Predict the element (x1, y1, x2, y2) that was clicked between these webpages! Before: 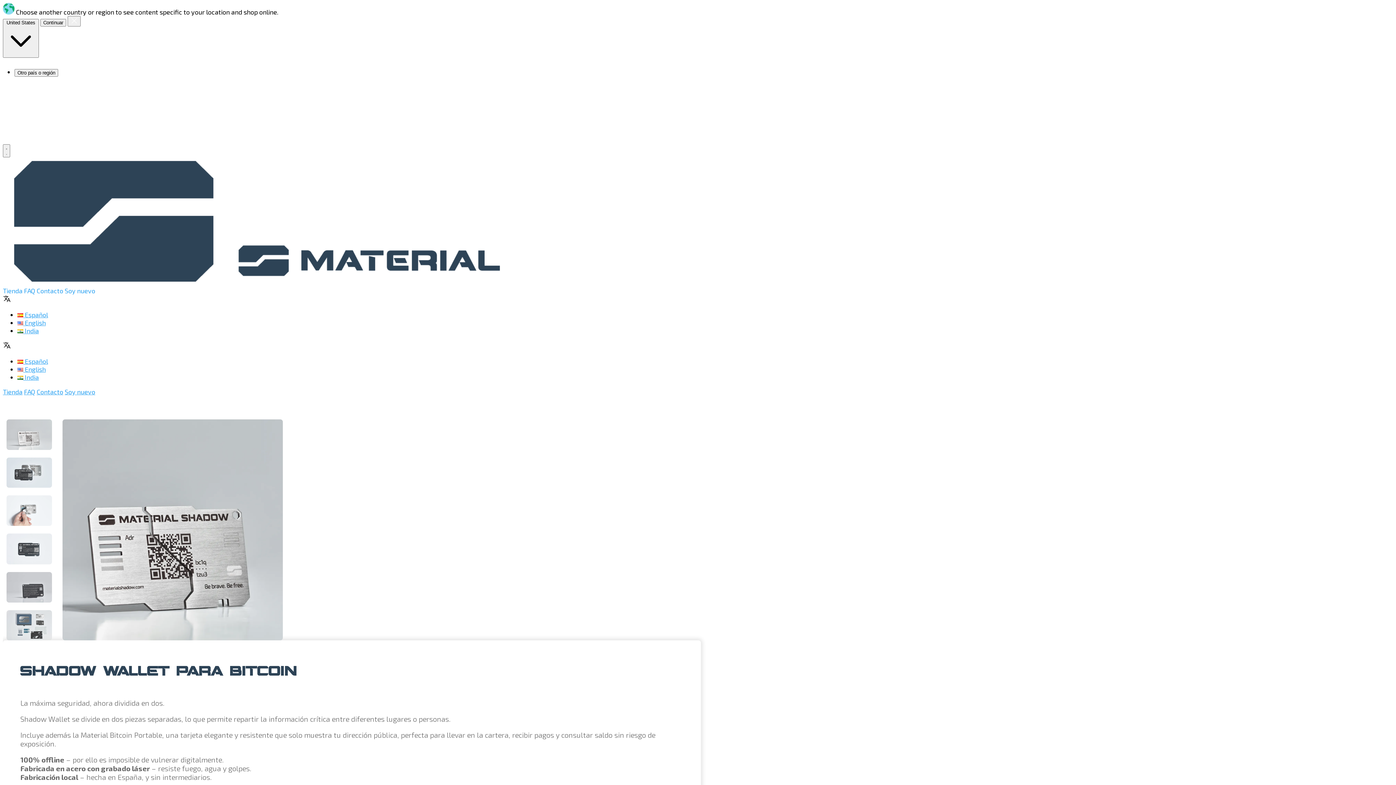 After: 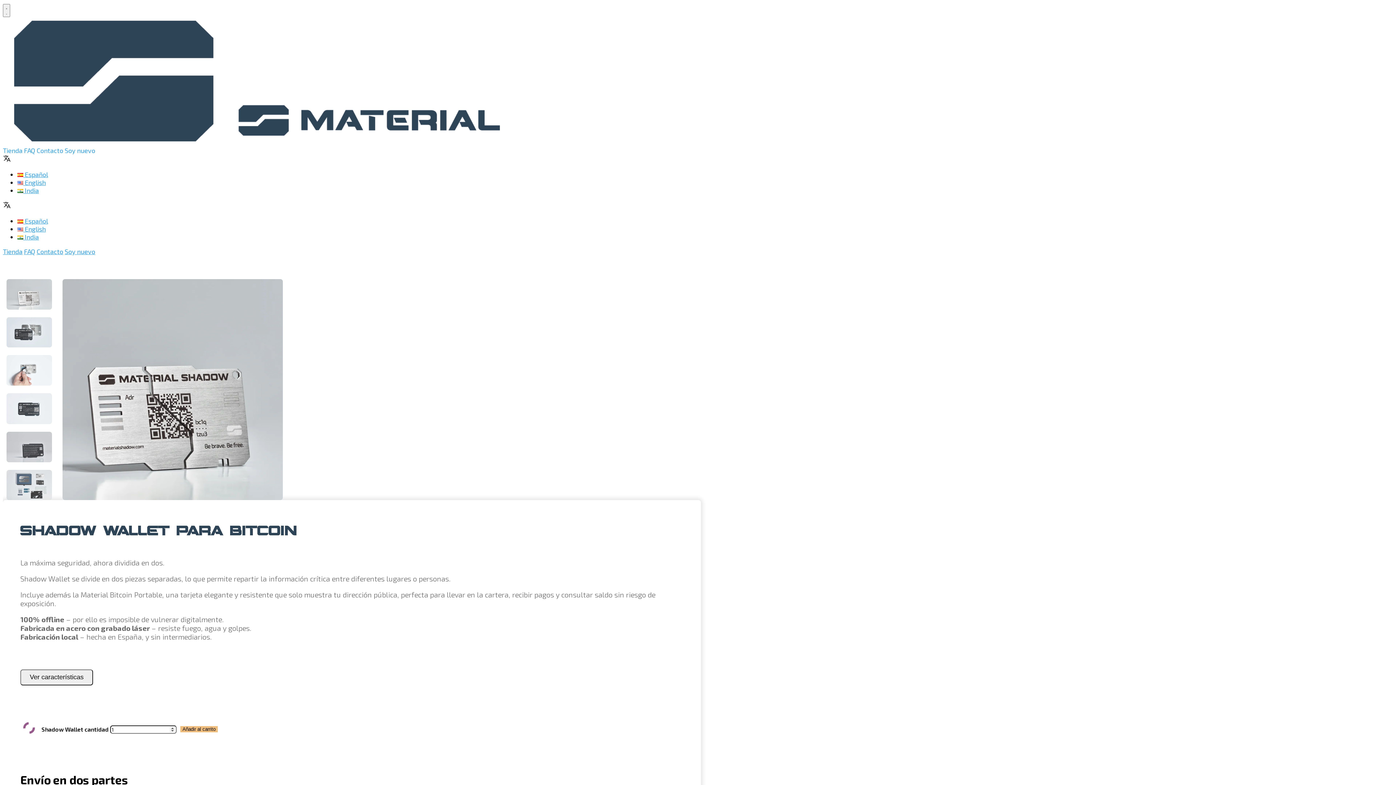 Action: bbox: (67, 16, 80, 26) label: Close multilang menu button